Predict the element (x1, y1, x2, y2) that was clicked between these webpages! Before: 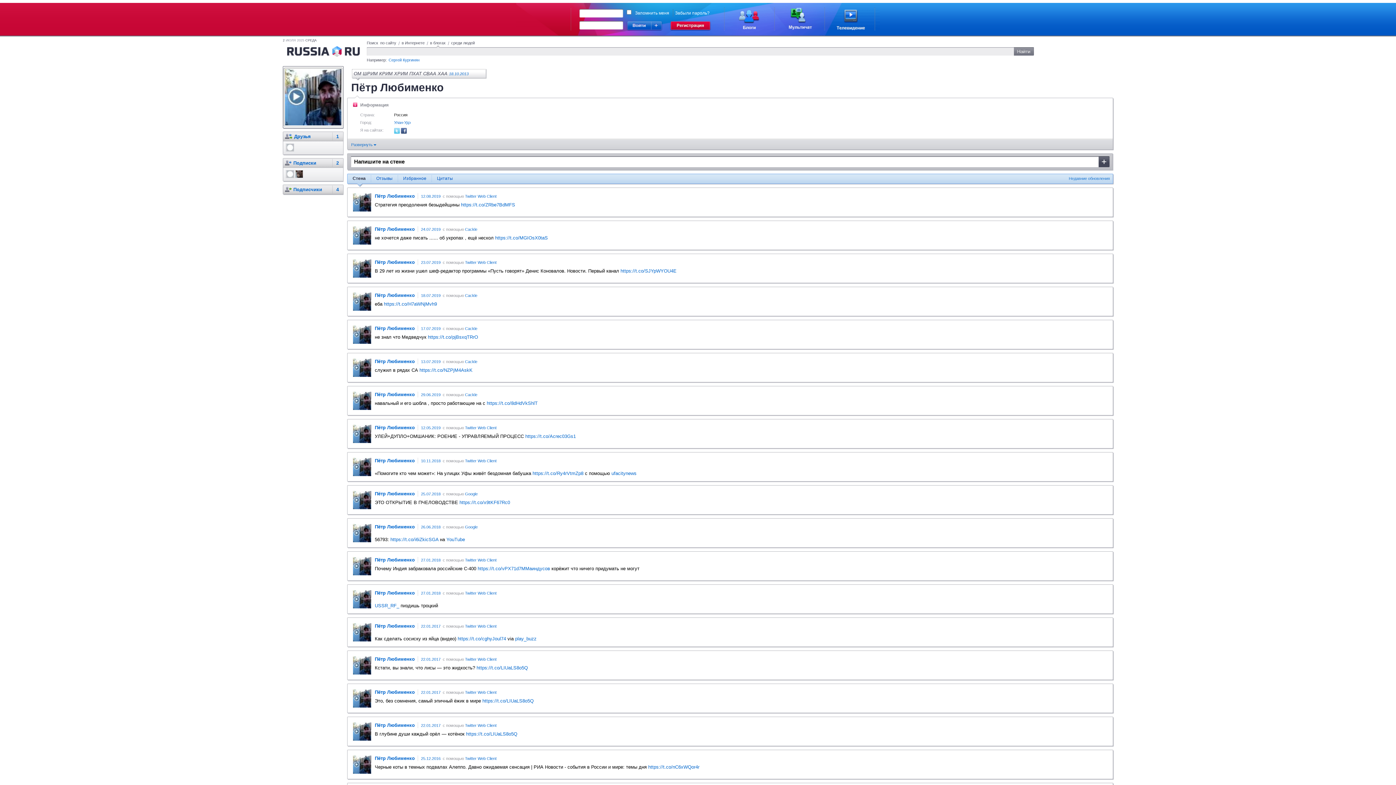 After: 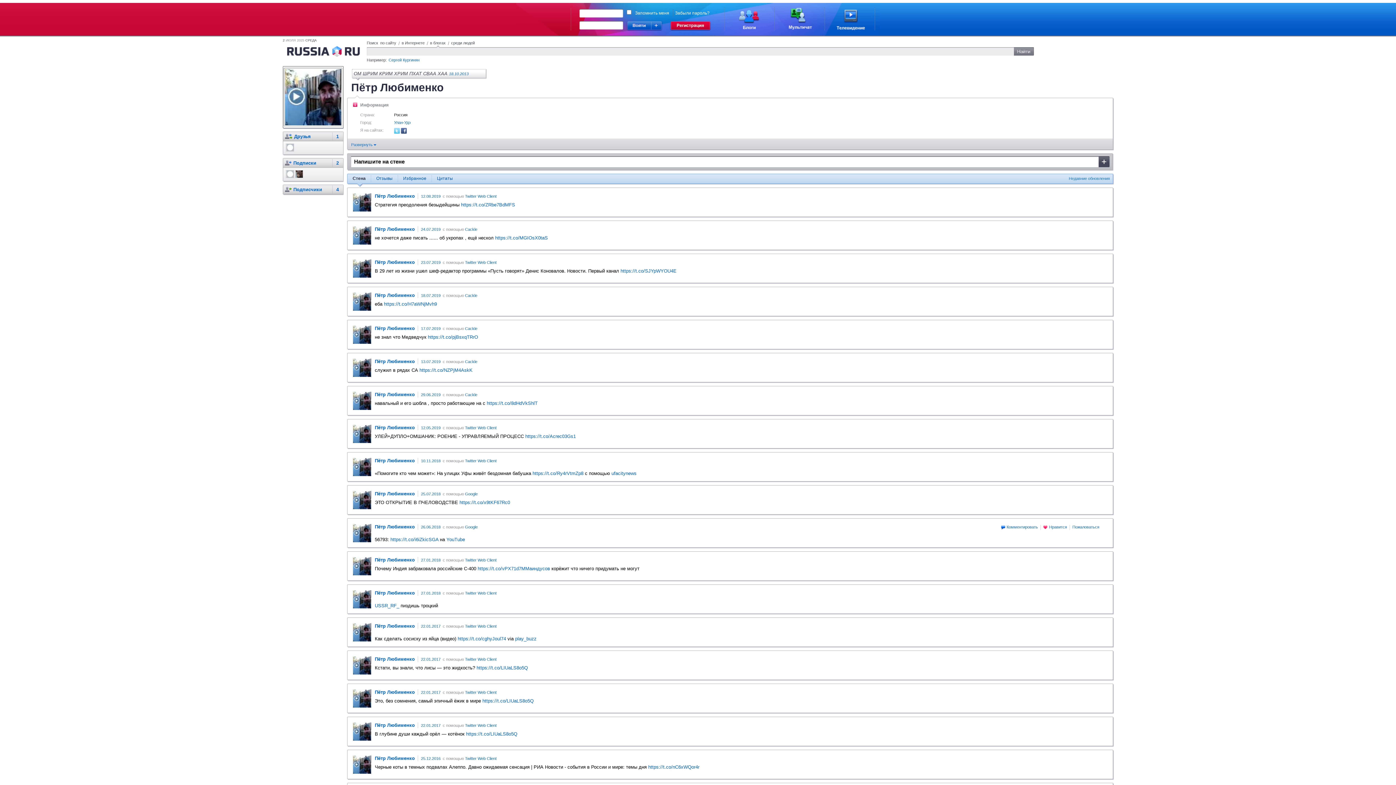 Action: label: https://t.co/i6iZkicSGA bbox: (390, 537, 438, 542)